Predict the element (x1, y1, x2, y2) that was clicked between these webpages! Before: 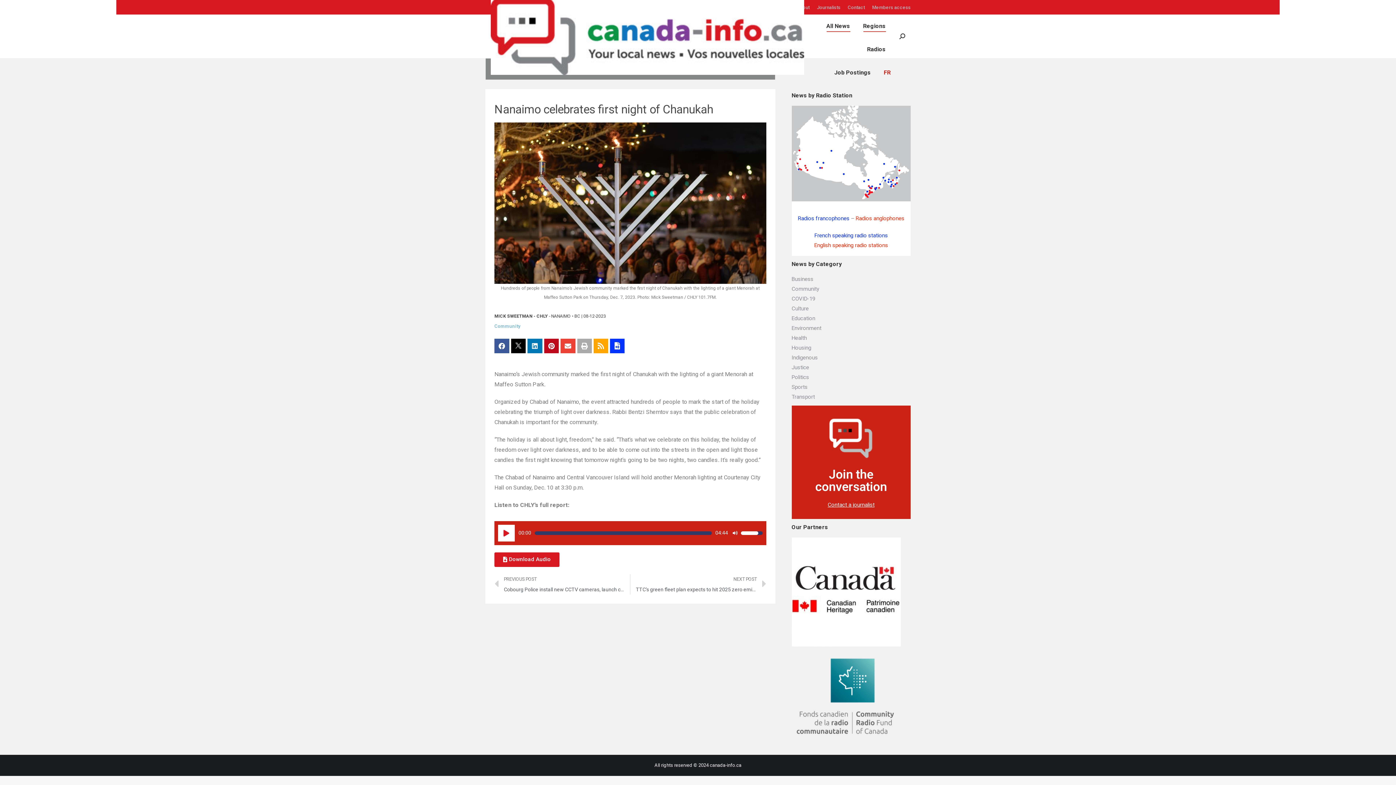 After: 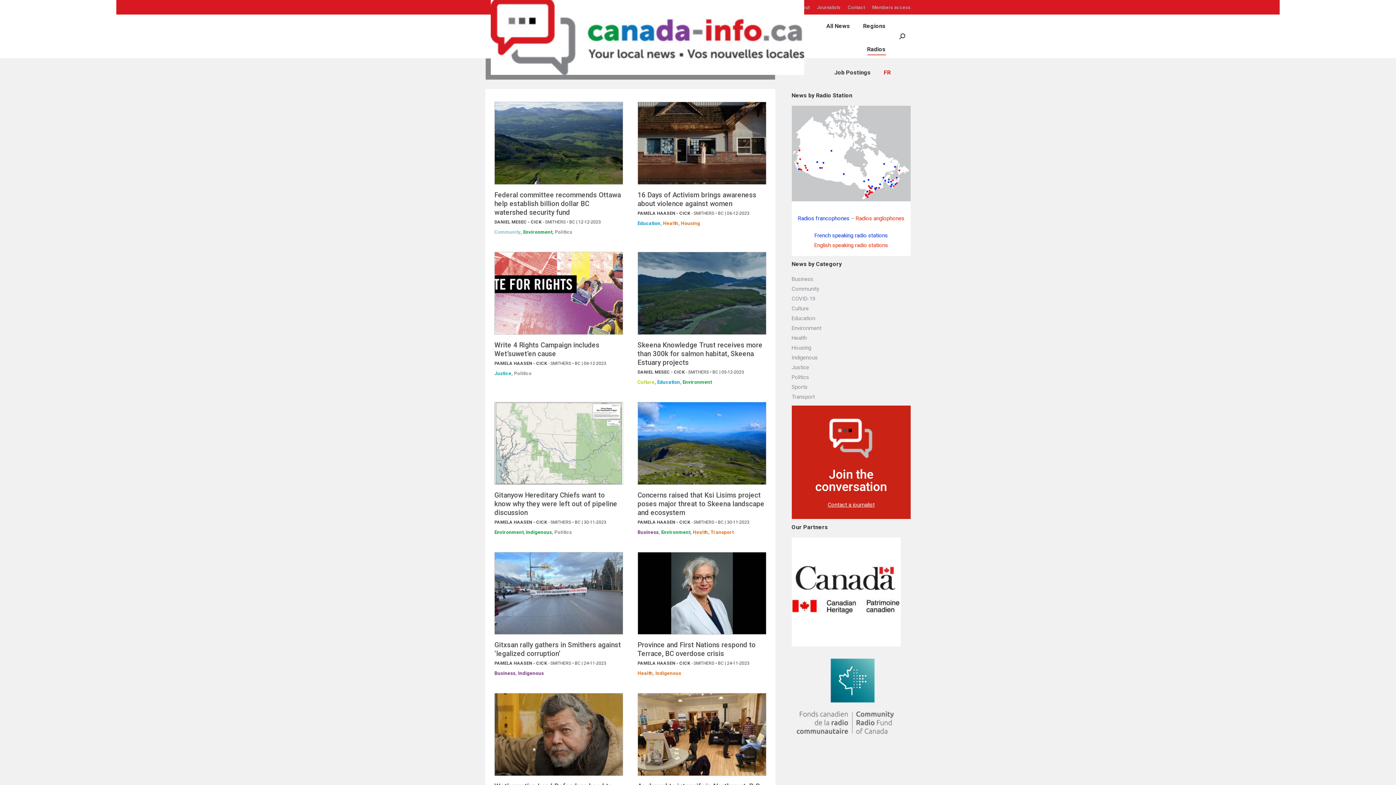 Action: bbox: (799, 158, 801, 160)